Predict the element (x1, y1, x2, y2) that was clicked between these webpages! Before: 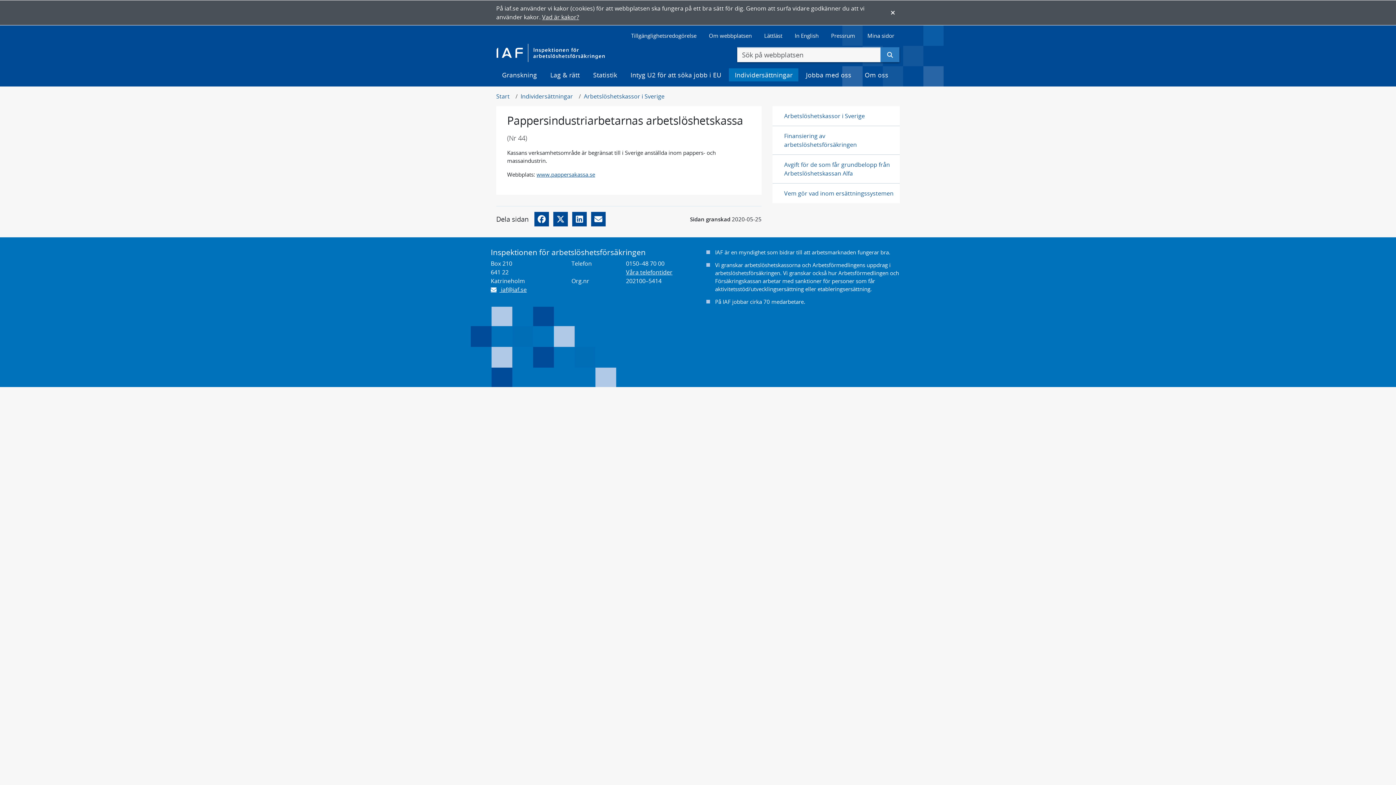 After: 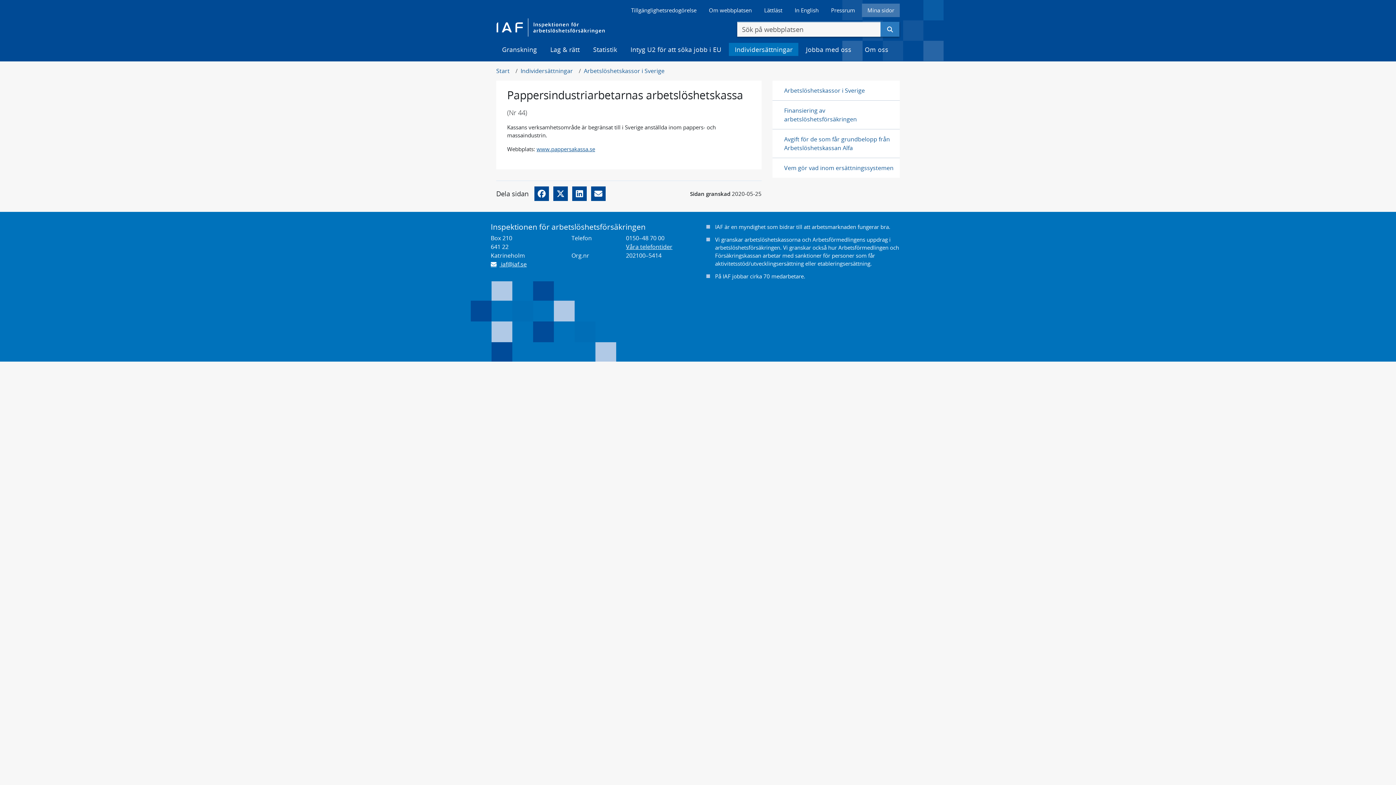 Action: label: Jag förstår bbox: (886, 5, 900, 19)